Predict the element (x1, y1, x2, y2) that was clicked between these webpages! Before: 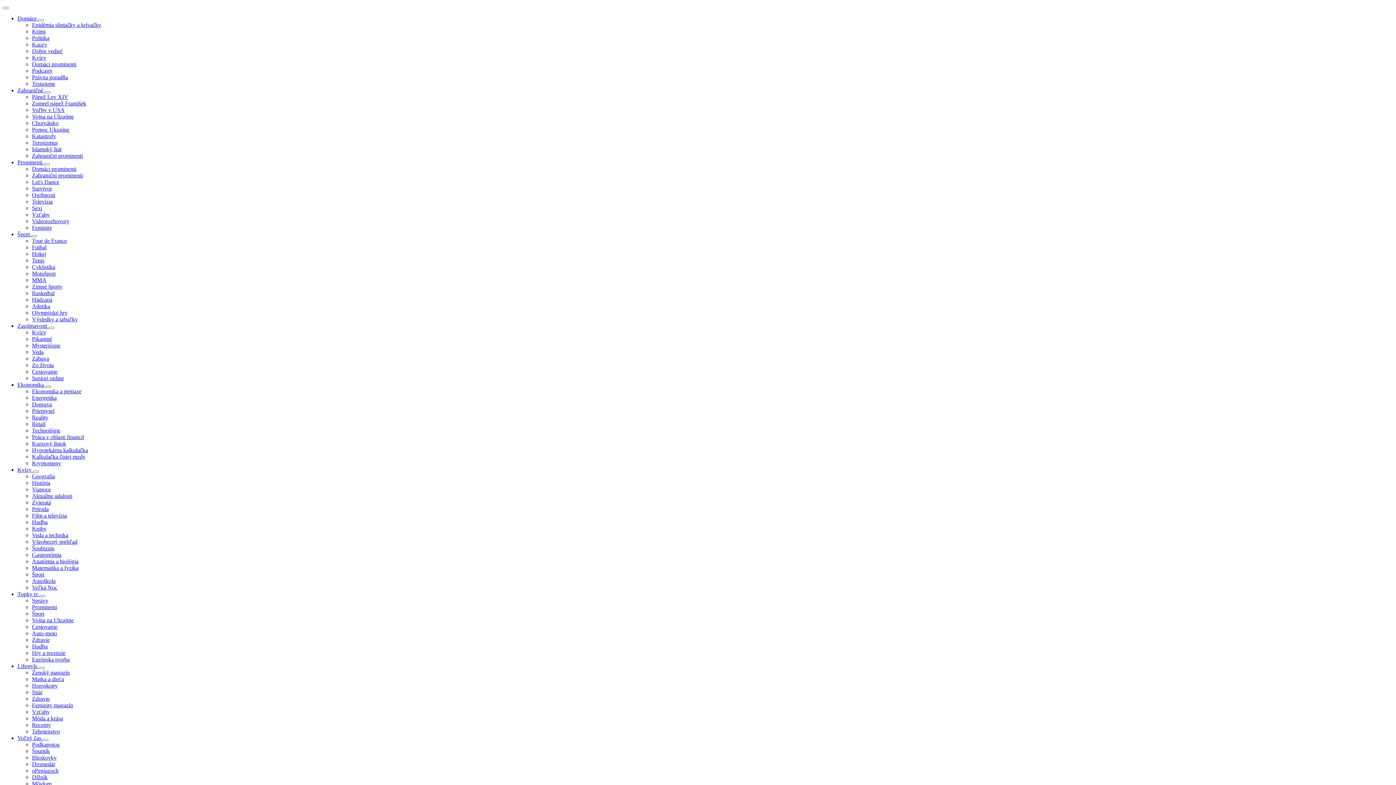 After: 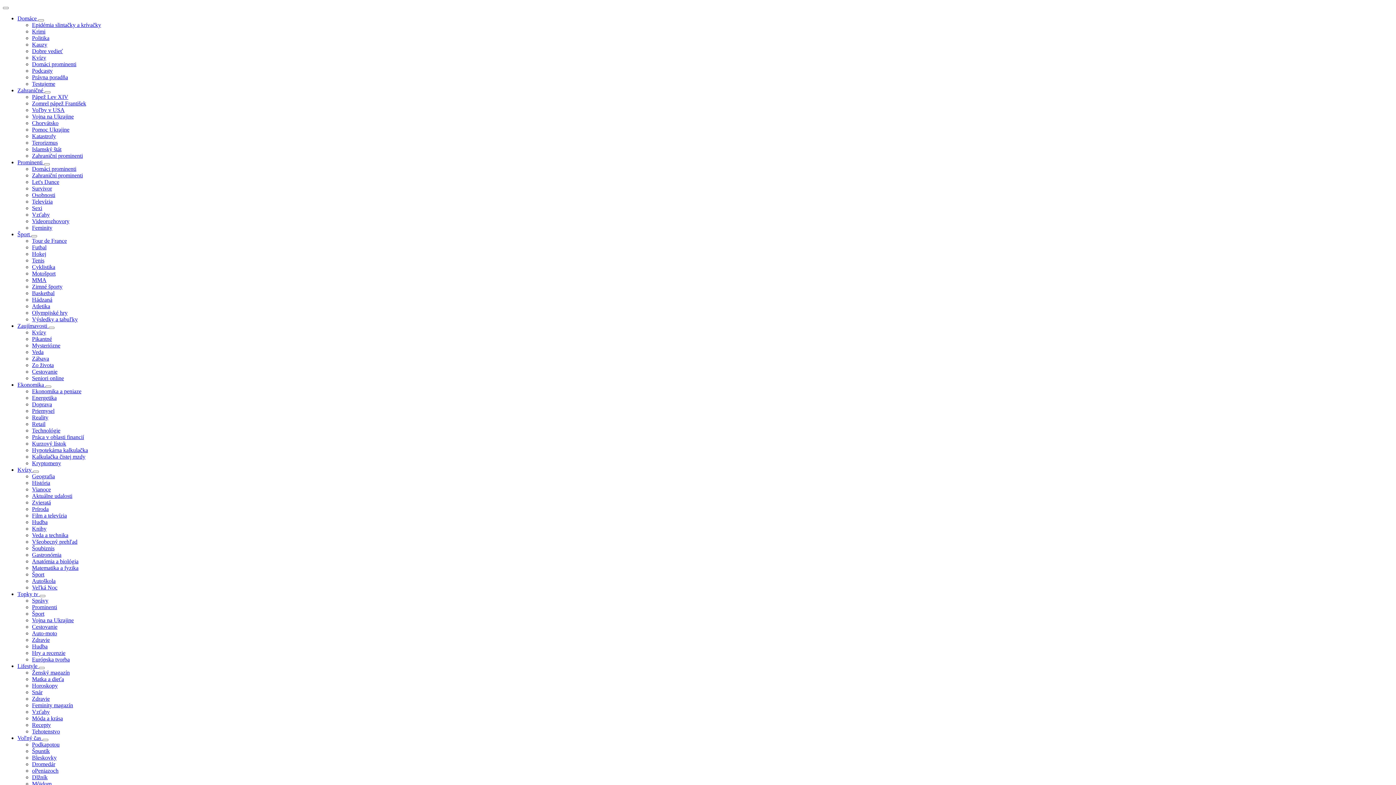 Action: bbox: (32, 493, 72, 499) label: Aktuálne udalosti